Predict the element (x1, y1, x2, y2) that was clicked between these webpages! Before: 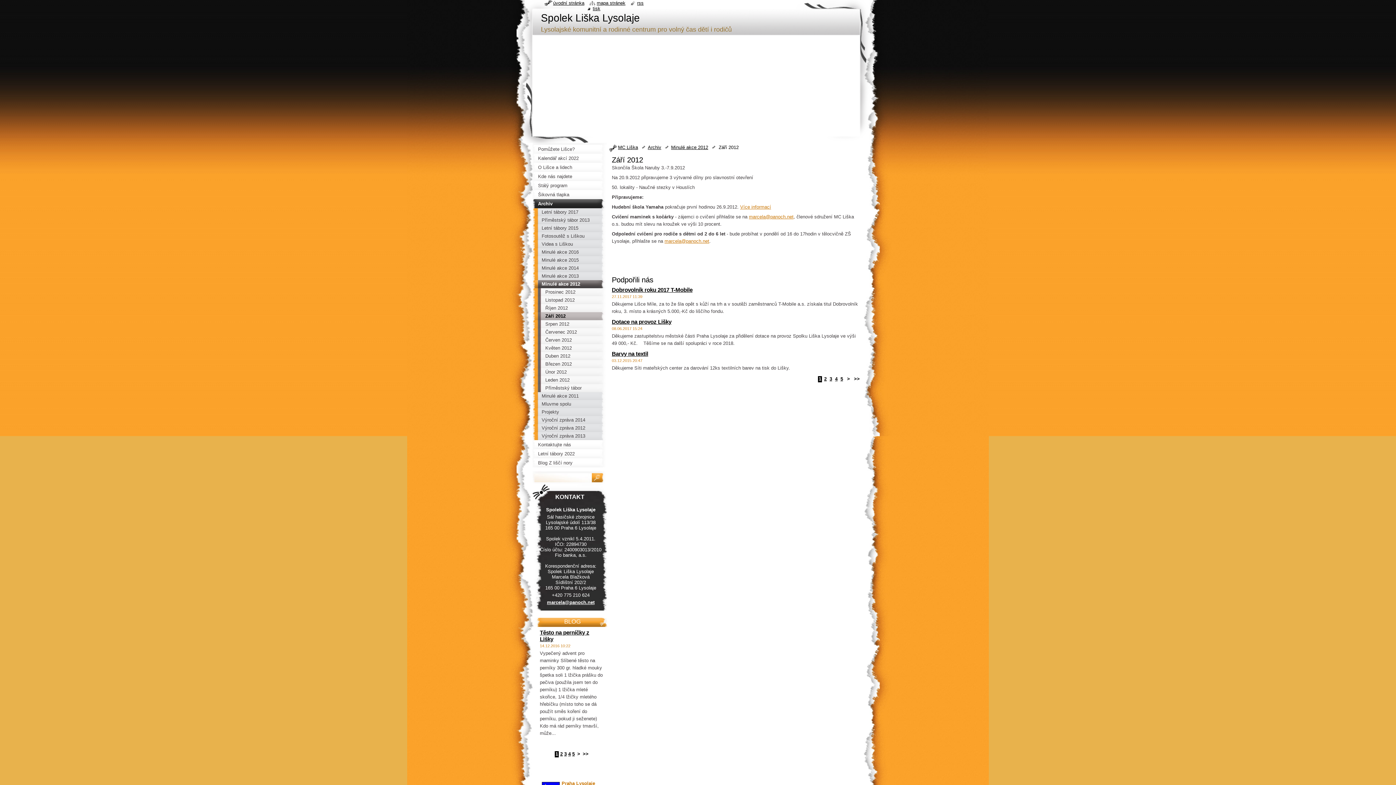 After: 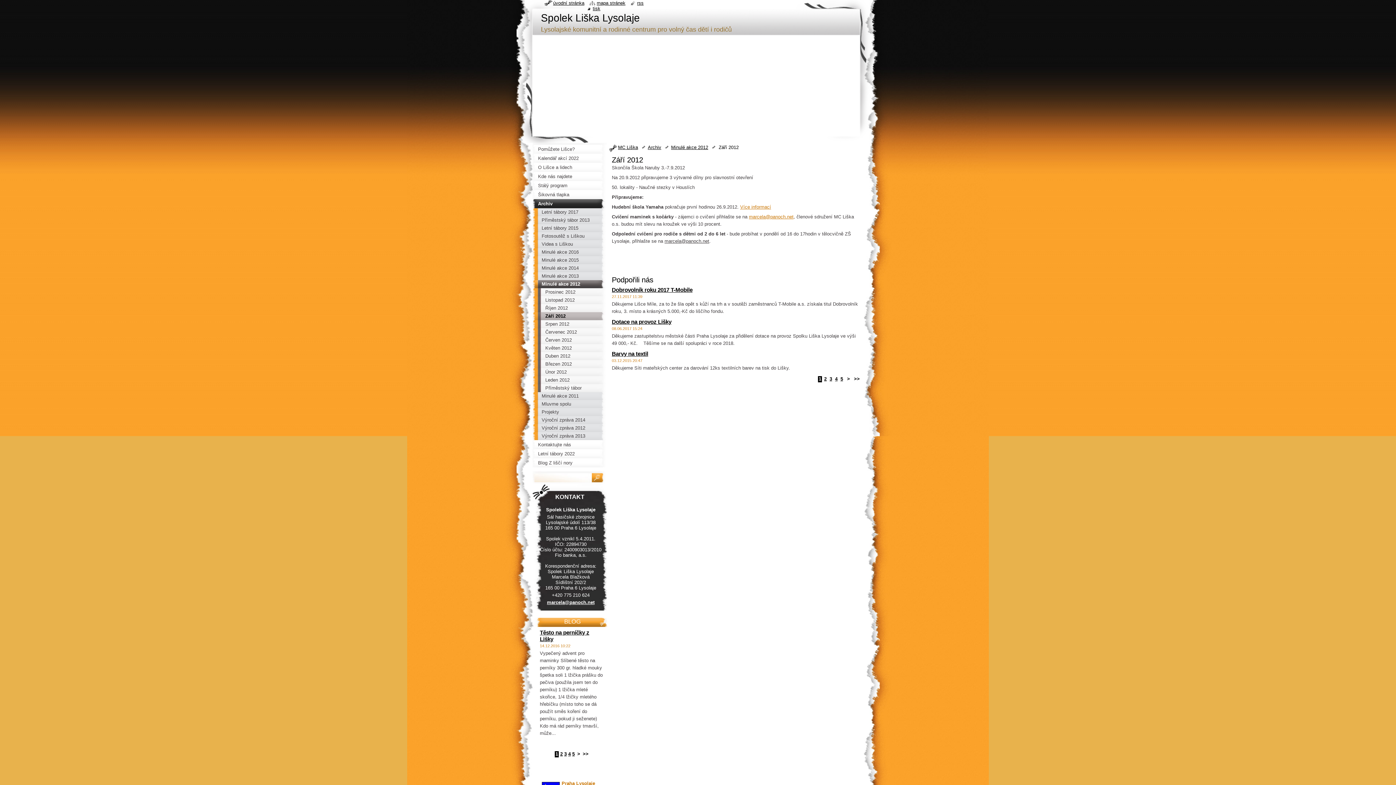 Action: label: marcela@panoch.net bbox: (664, 238, 709, 244)